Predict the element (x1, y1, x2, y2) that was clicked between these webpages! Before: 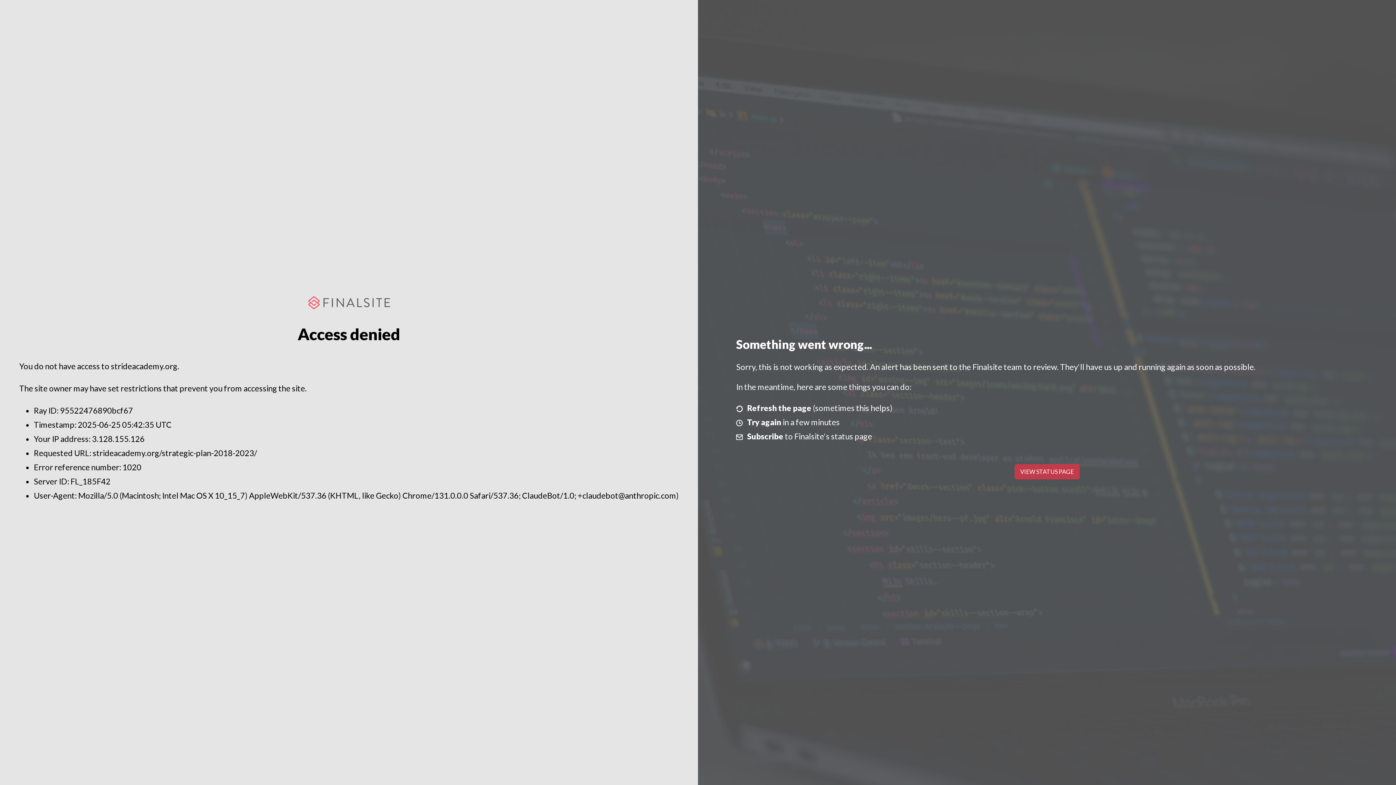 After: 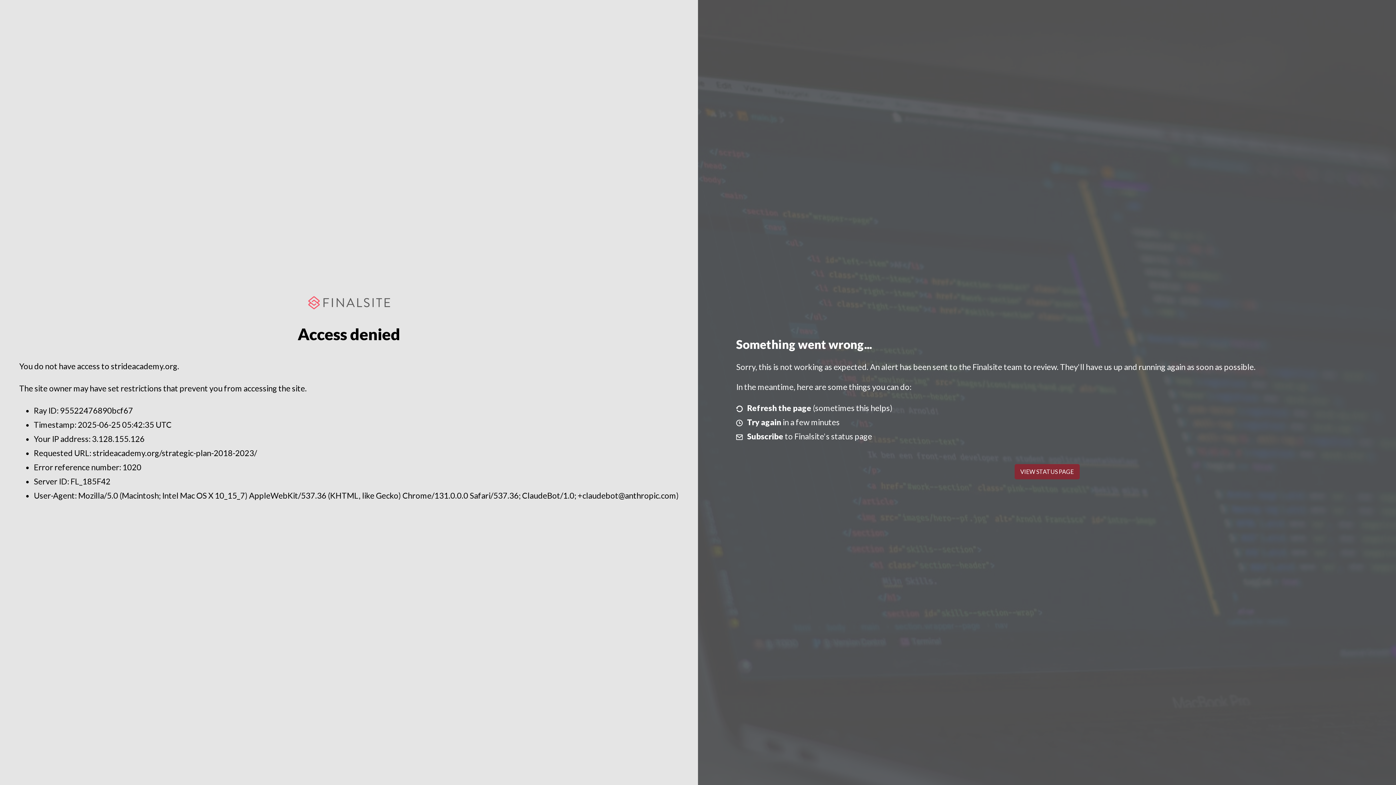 Action: label: VIEW STATUS PAGE bbox: (1014, 464, 1079, 479)